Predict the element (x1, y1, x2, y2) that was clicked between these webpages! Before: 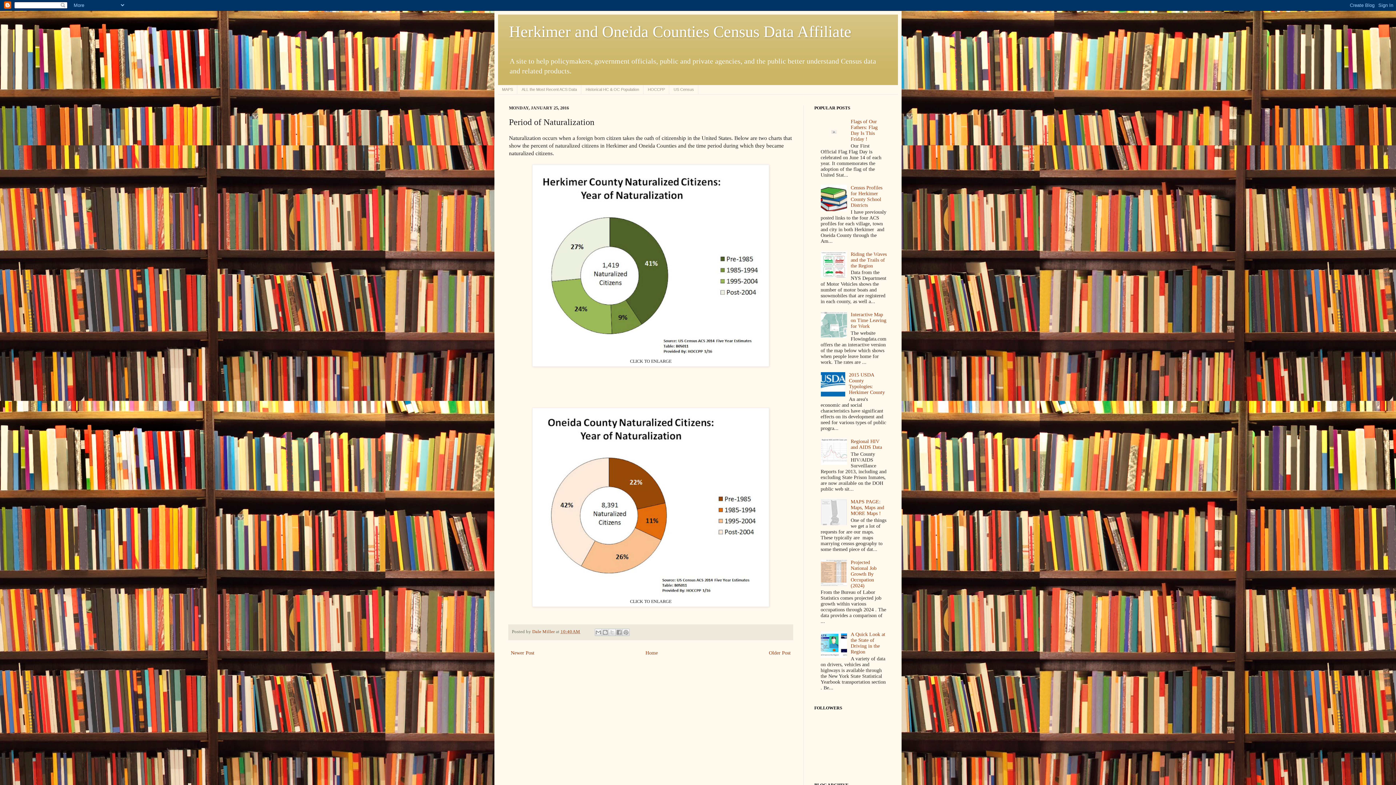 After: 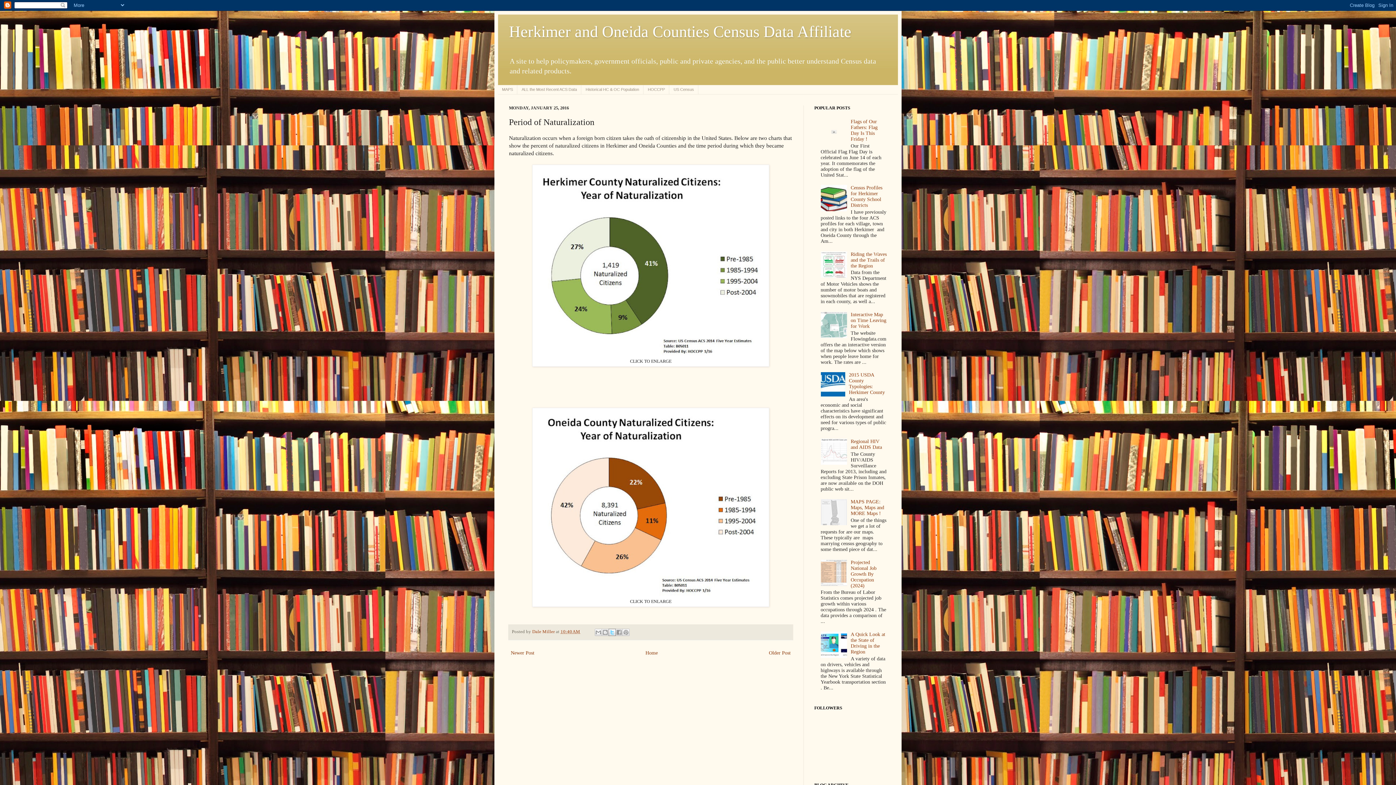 Action: label: Share to X bbox: (608, 628, 615, 636)